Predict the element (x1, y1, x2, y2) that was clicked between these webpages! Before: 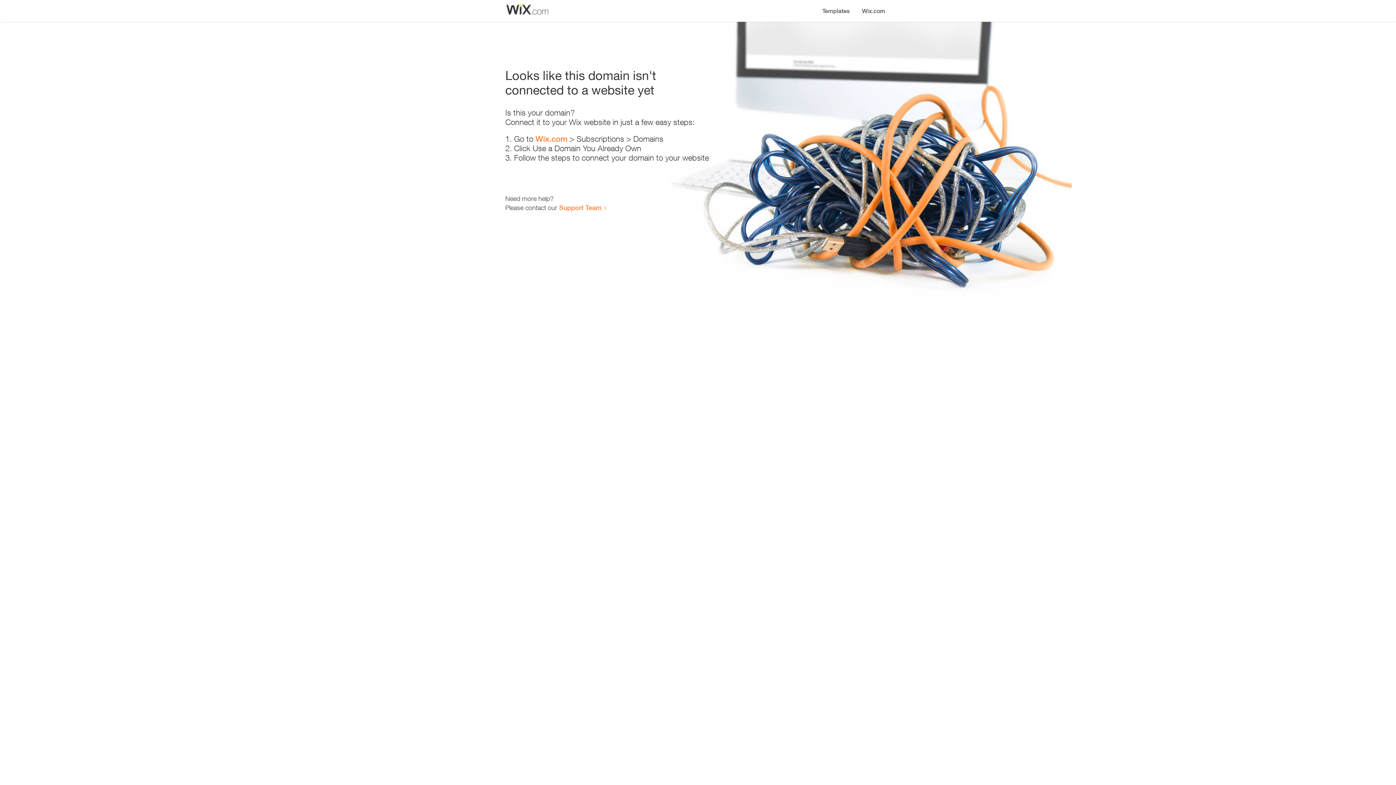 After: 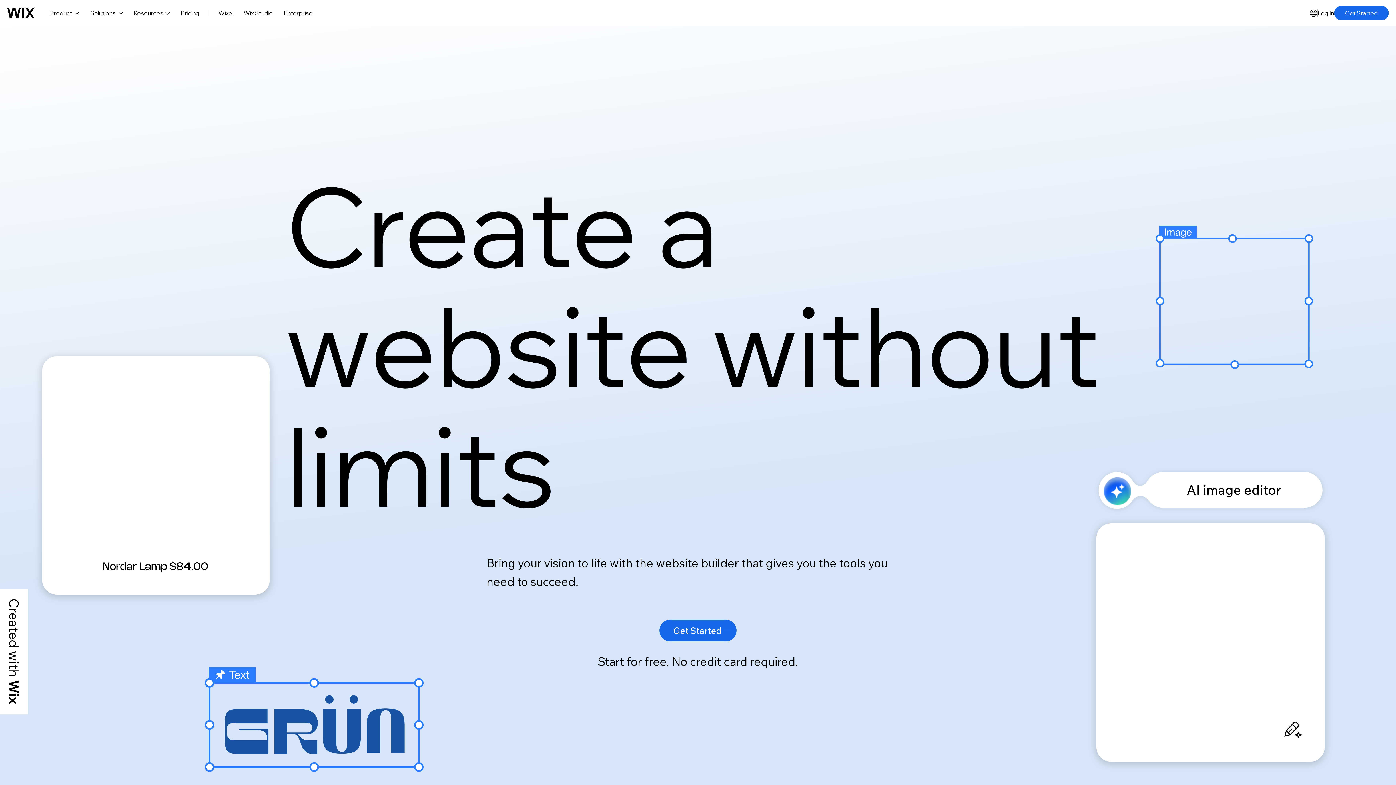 Action: bbox: (856, 0, 890, 14) label: Wix.com